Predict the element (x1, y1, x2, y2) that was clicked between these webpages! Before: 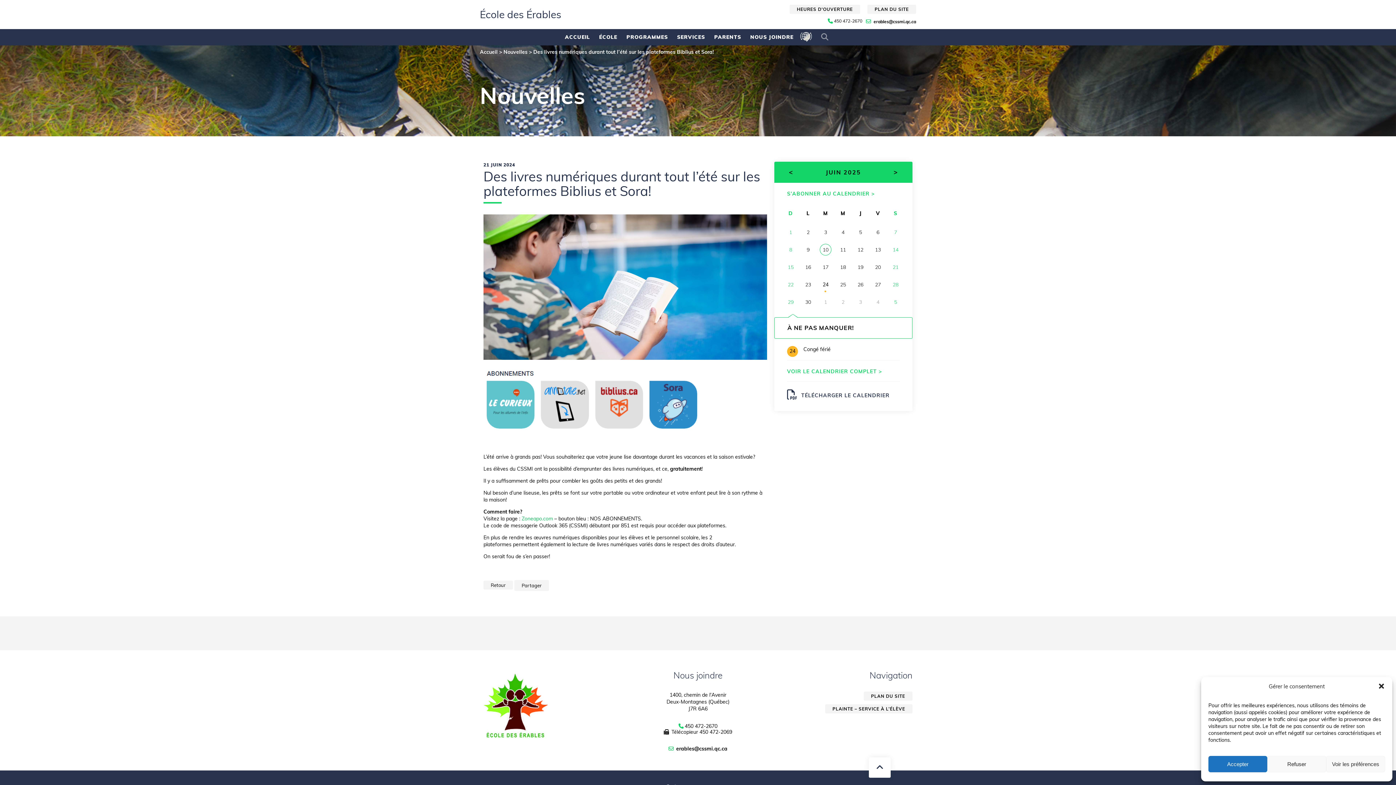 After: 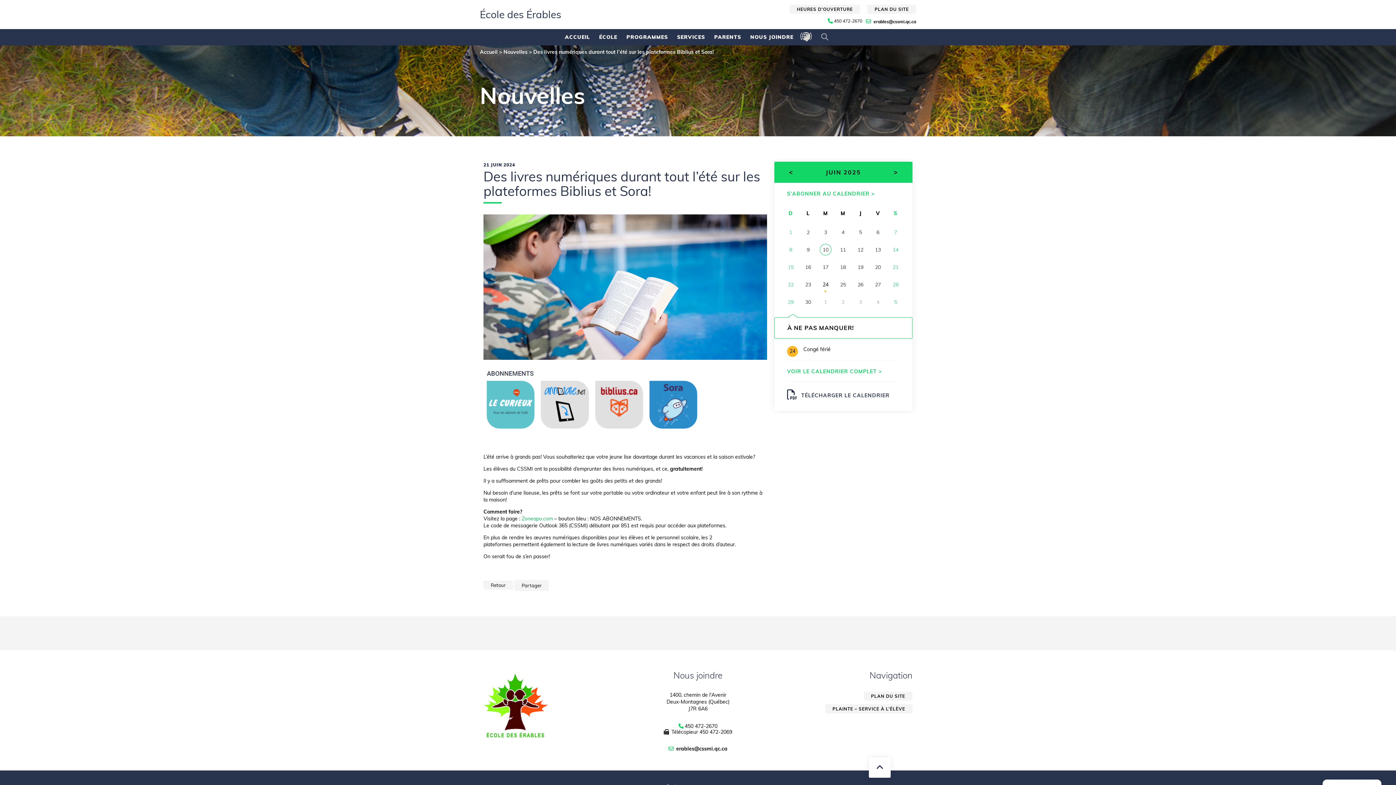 Action: bbox: (1208, 756, 1267, 772) label: Accepter